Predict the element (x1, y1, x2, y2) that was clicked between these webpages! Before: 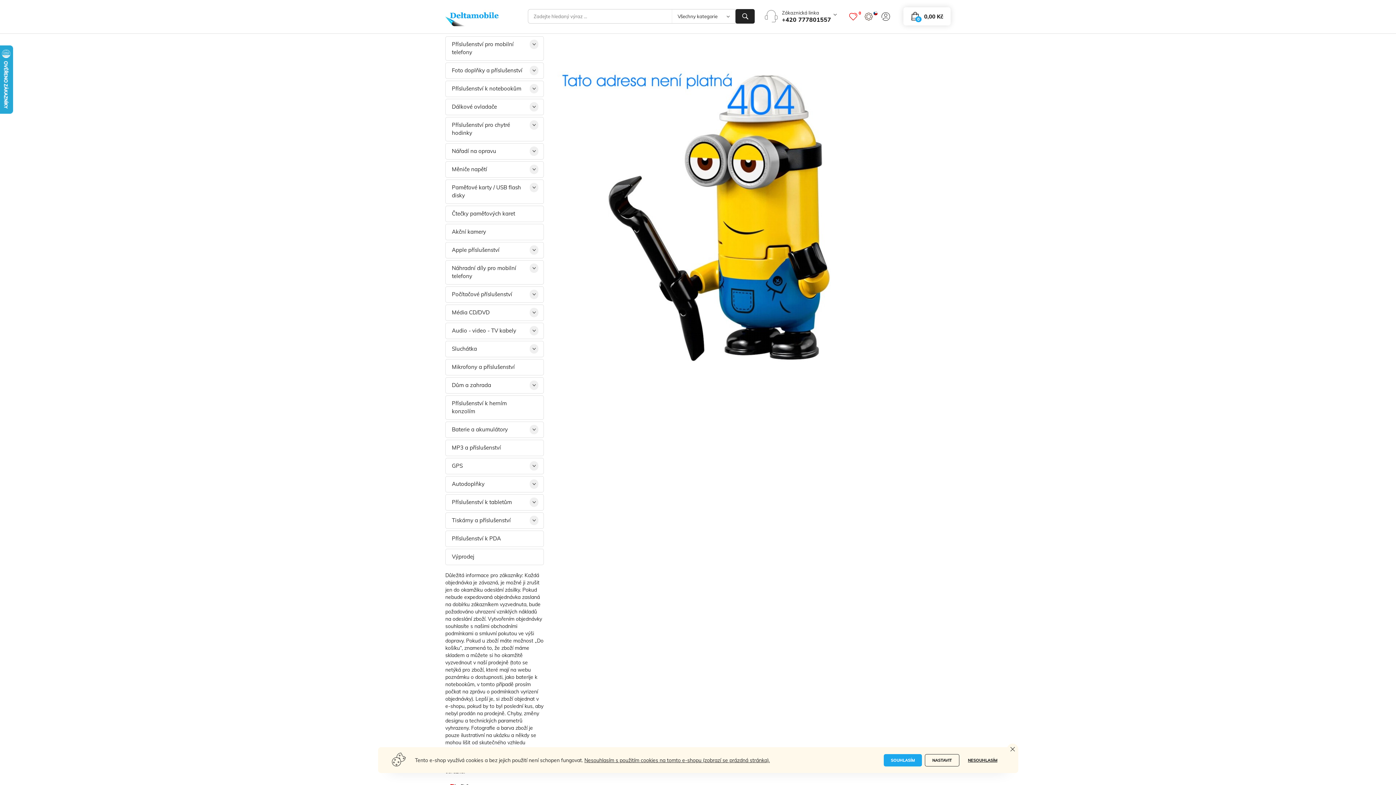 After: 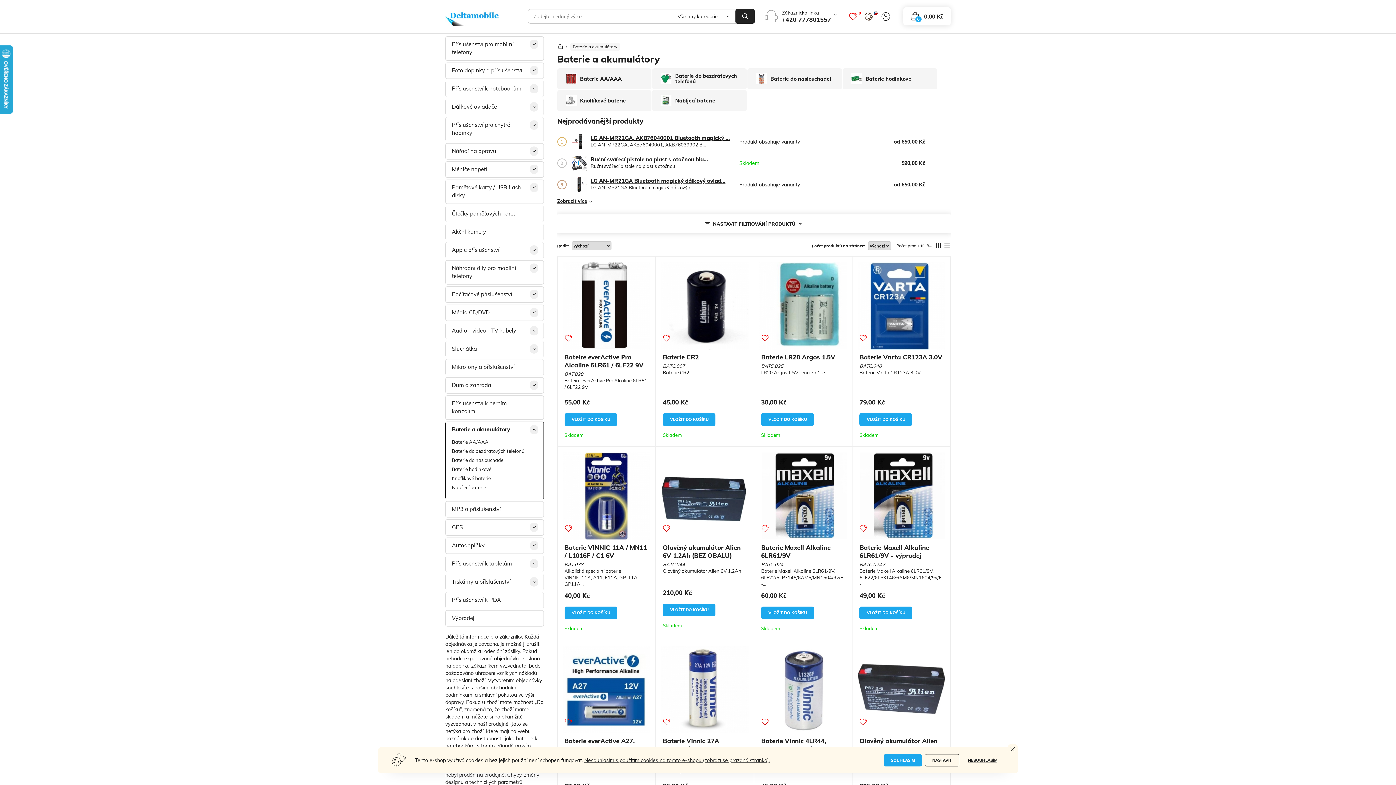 Action: label: Baterie a akumulátory bbox: (445, 421, 543, 438)